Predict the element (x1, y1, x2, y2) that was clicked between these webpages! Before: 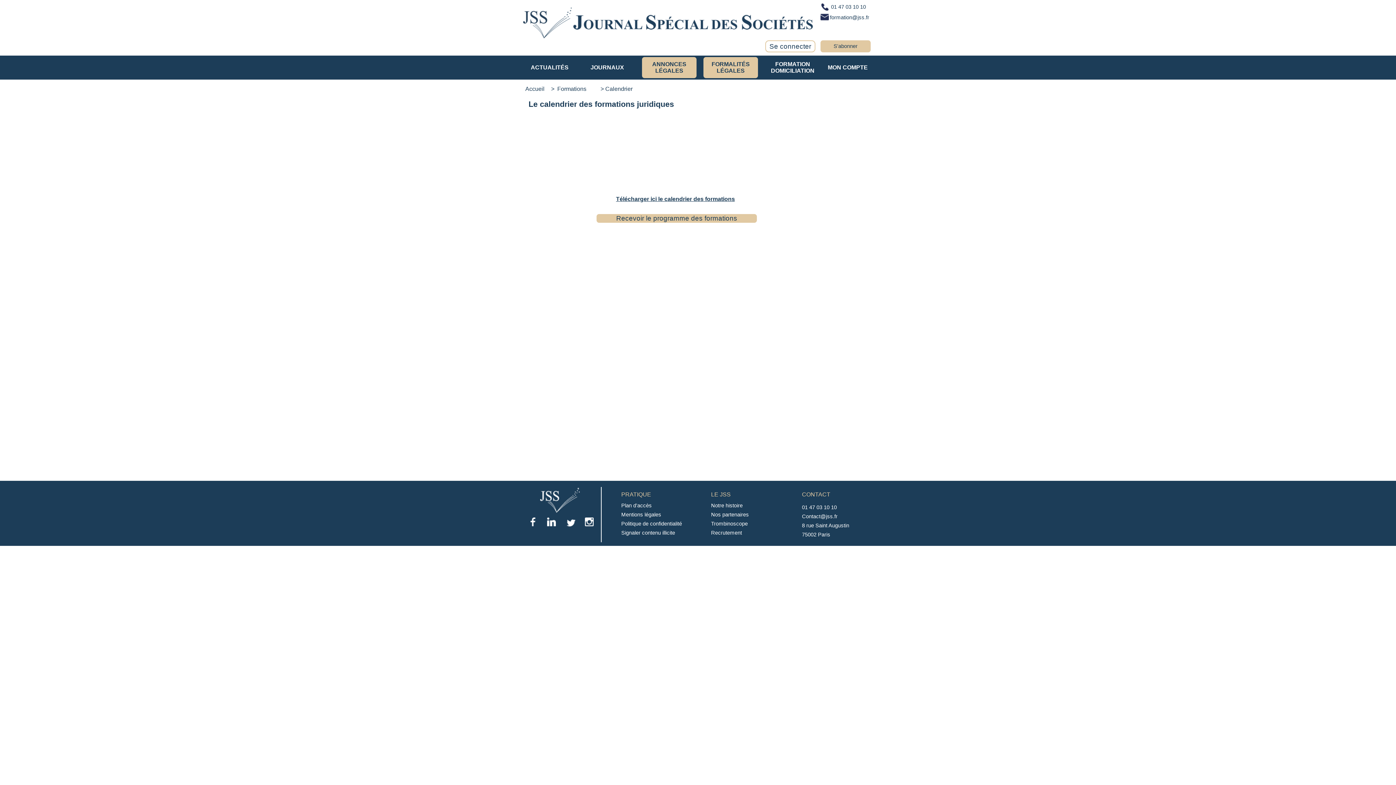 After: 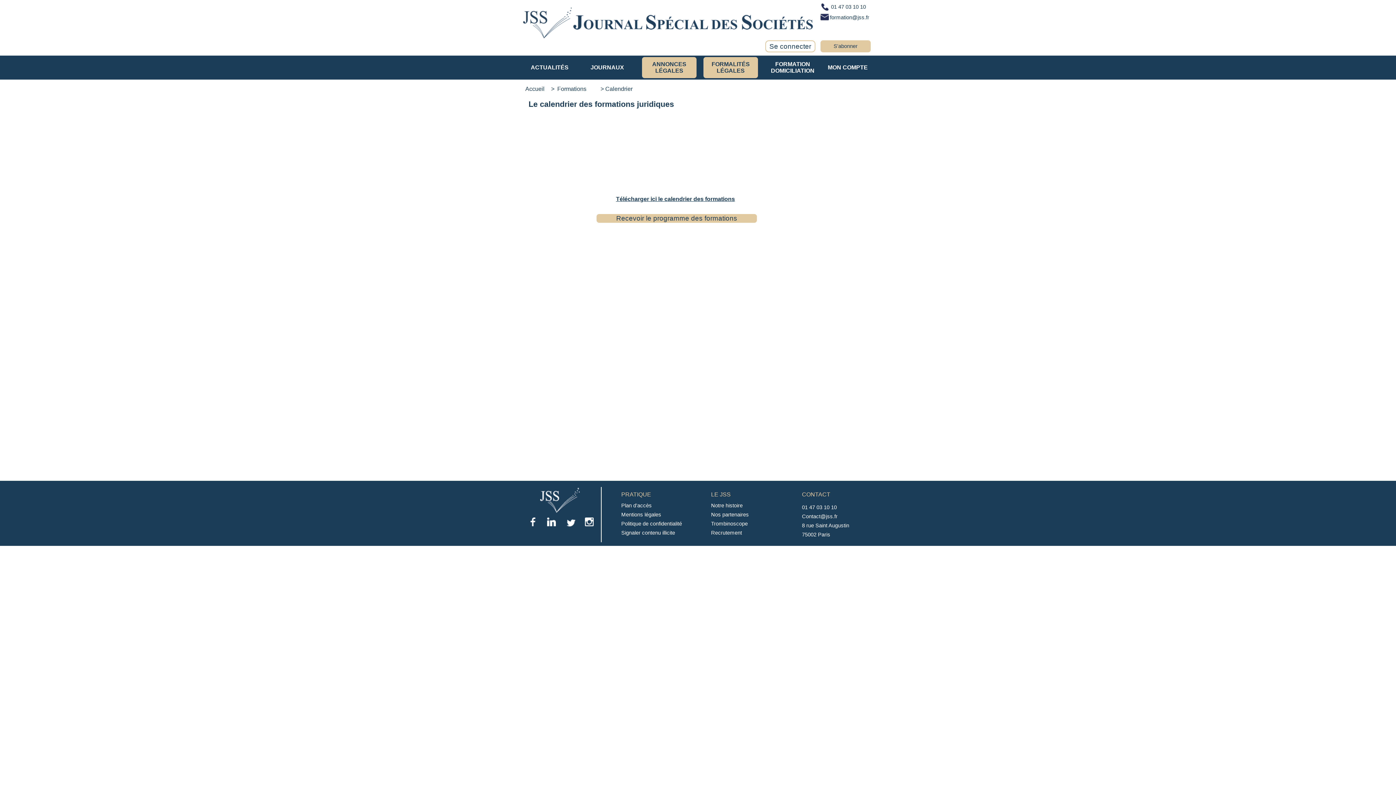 Action: bbox: (616, 195, 735, 202) label: Télécharger ici le calendrier des formations